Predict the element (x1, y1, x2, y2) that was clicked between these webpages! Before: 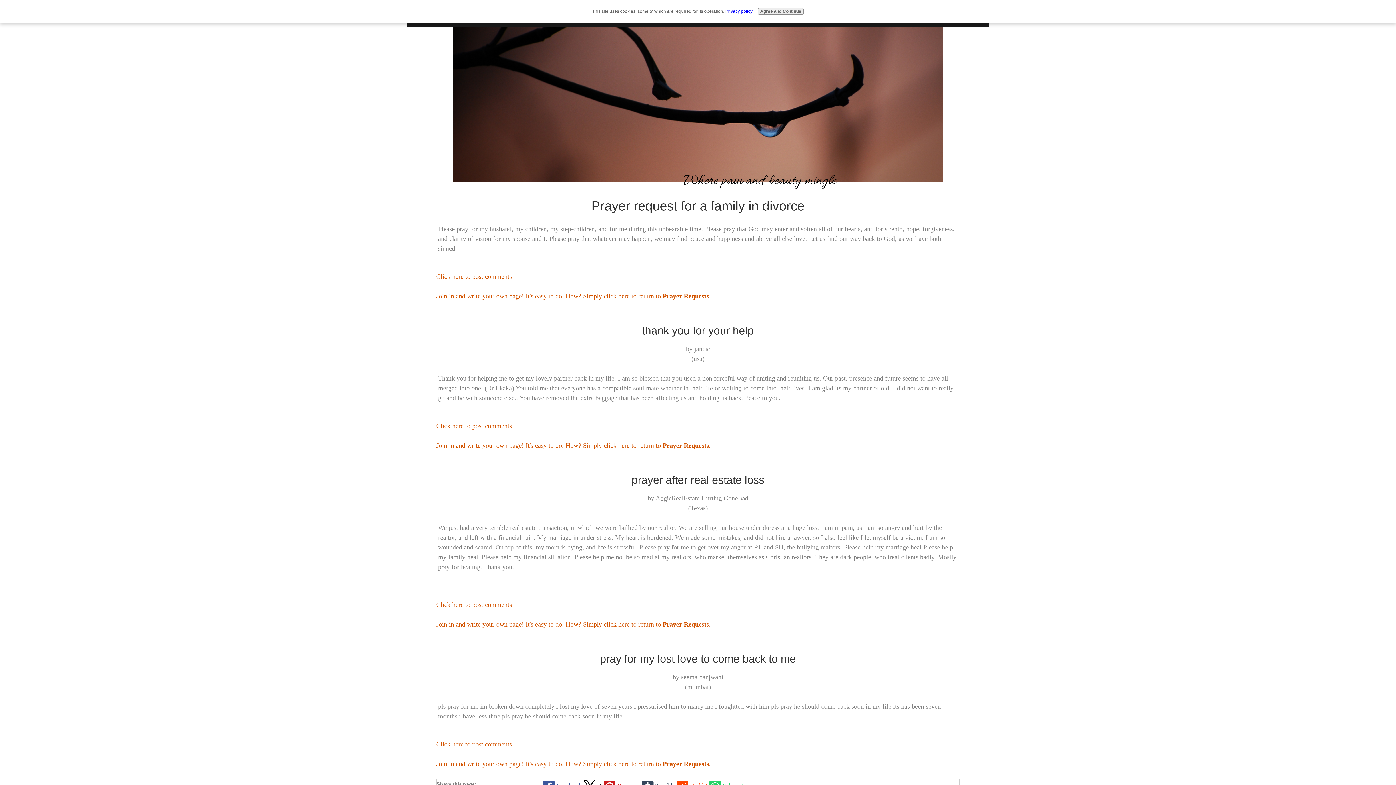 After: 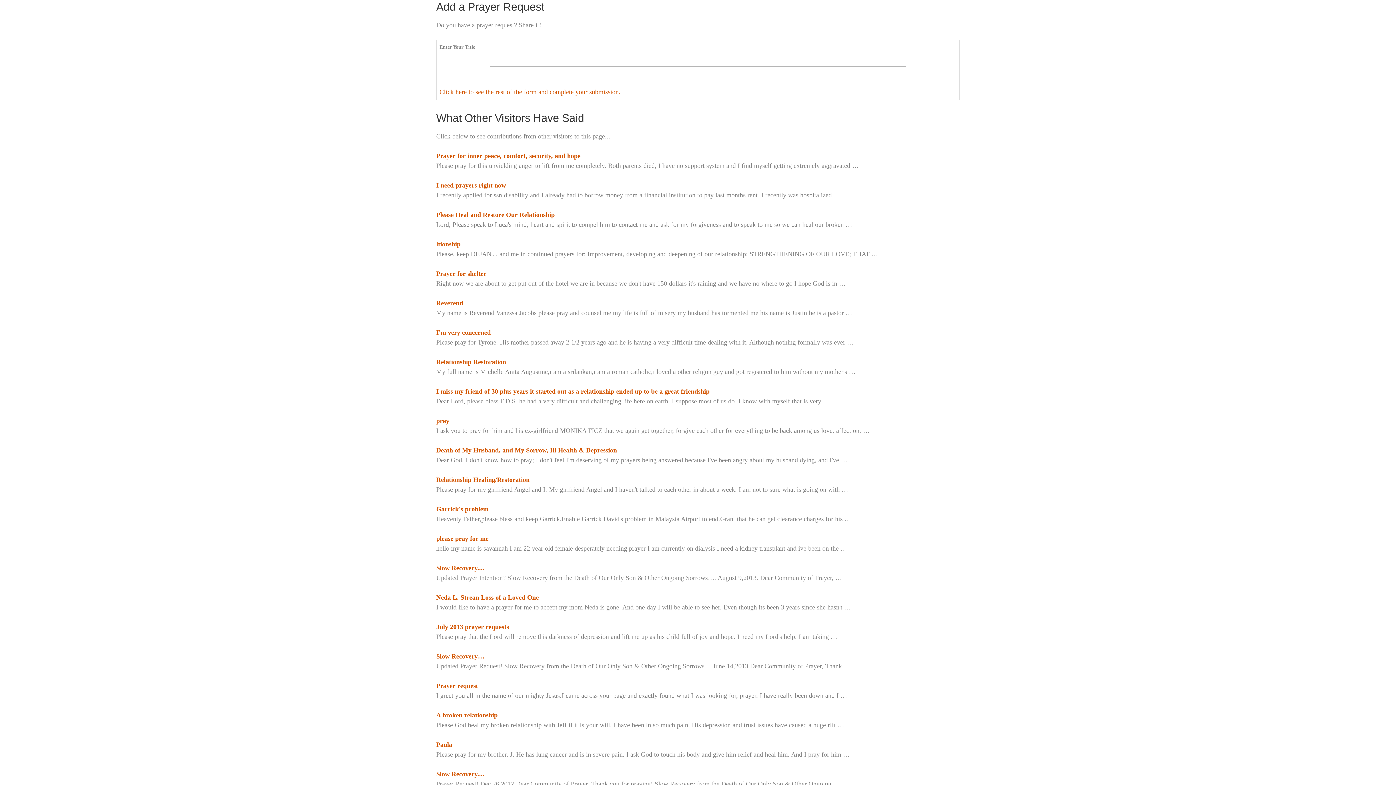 Action: bbox: (436, 442, 710, 449) label: Join in and write your own page! It's easy to do. How? Simply click here to return to Prayer Requests.